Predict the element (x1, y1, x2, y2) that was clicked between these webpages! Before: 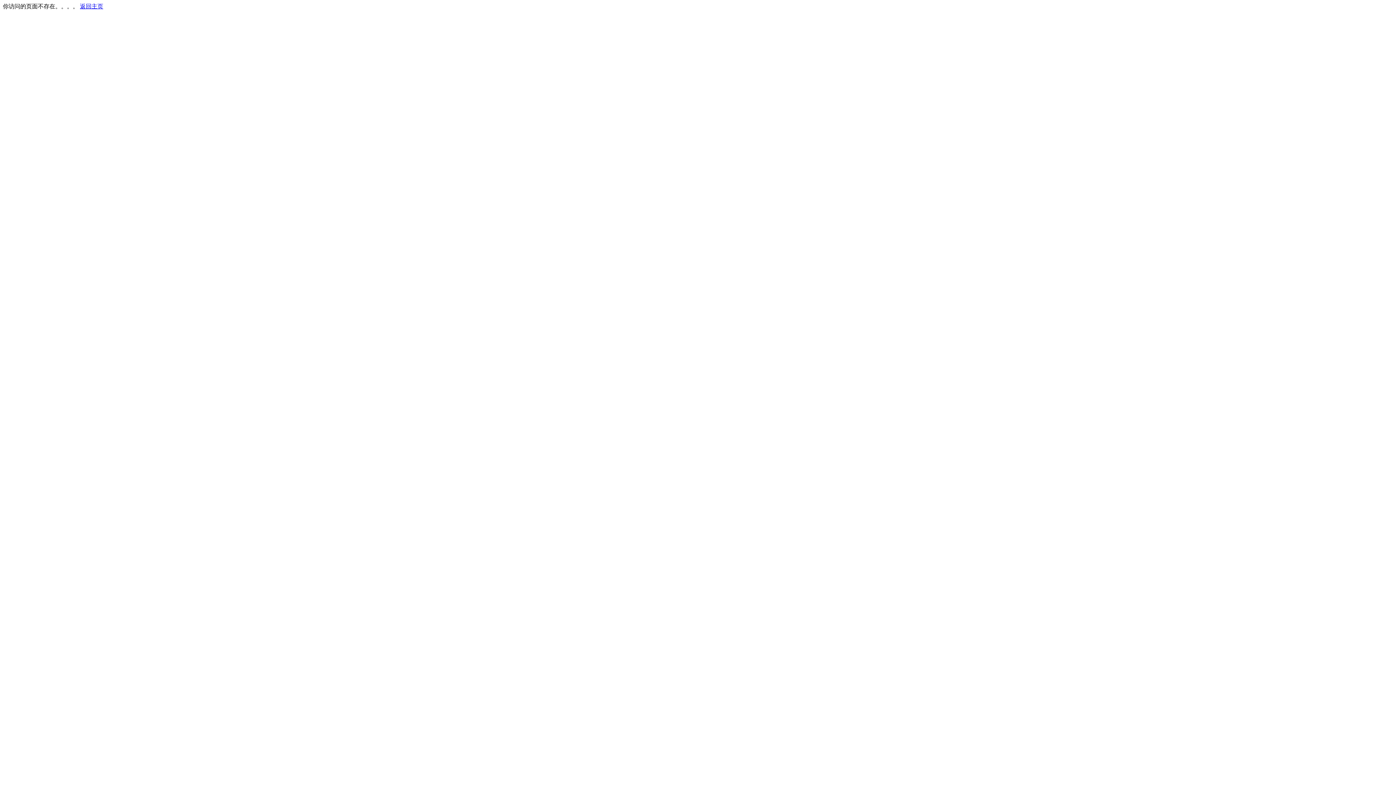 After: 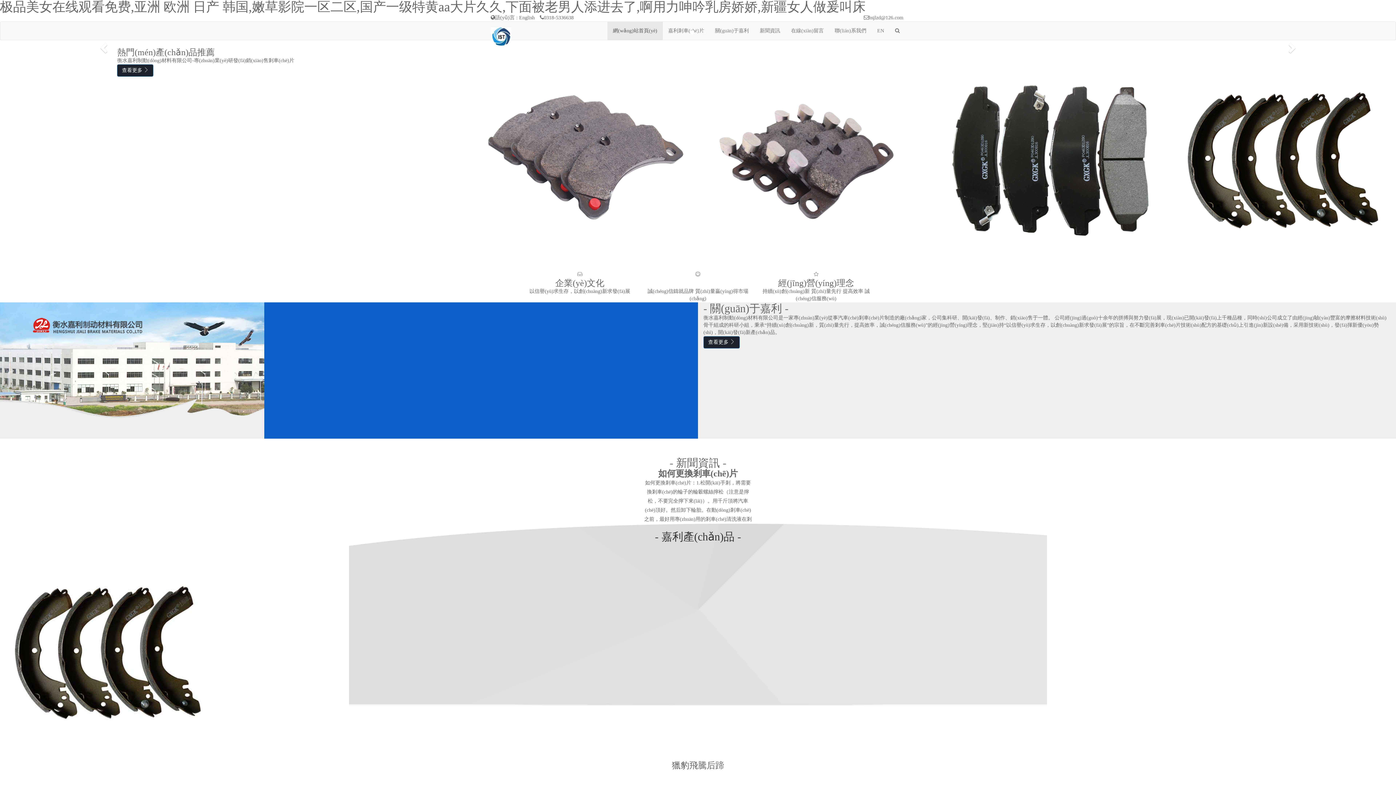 Action: label: 返回主页 bbox: (80, 3, 103, 9)